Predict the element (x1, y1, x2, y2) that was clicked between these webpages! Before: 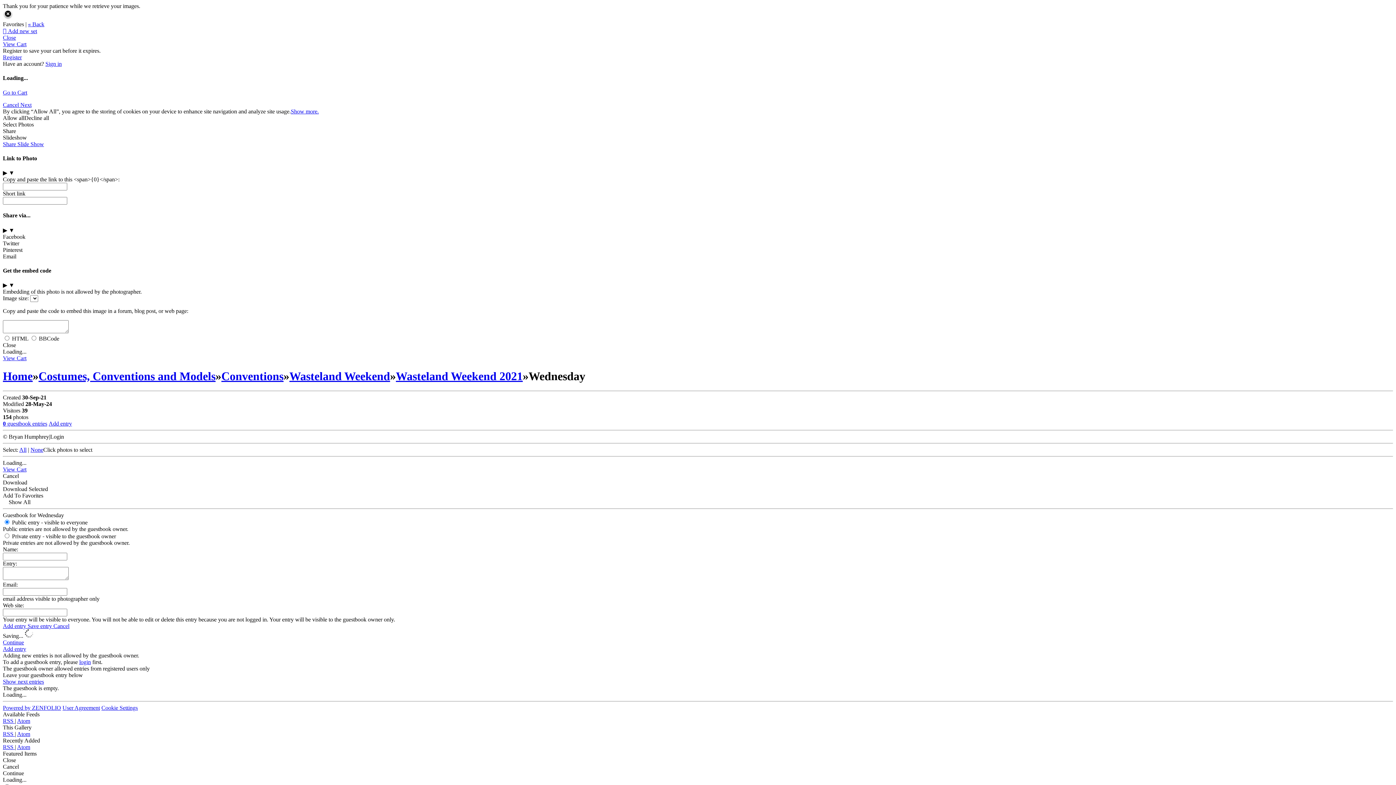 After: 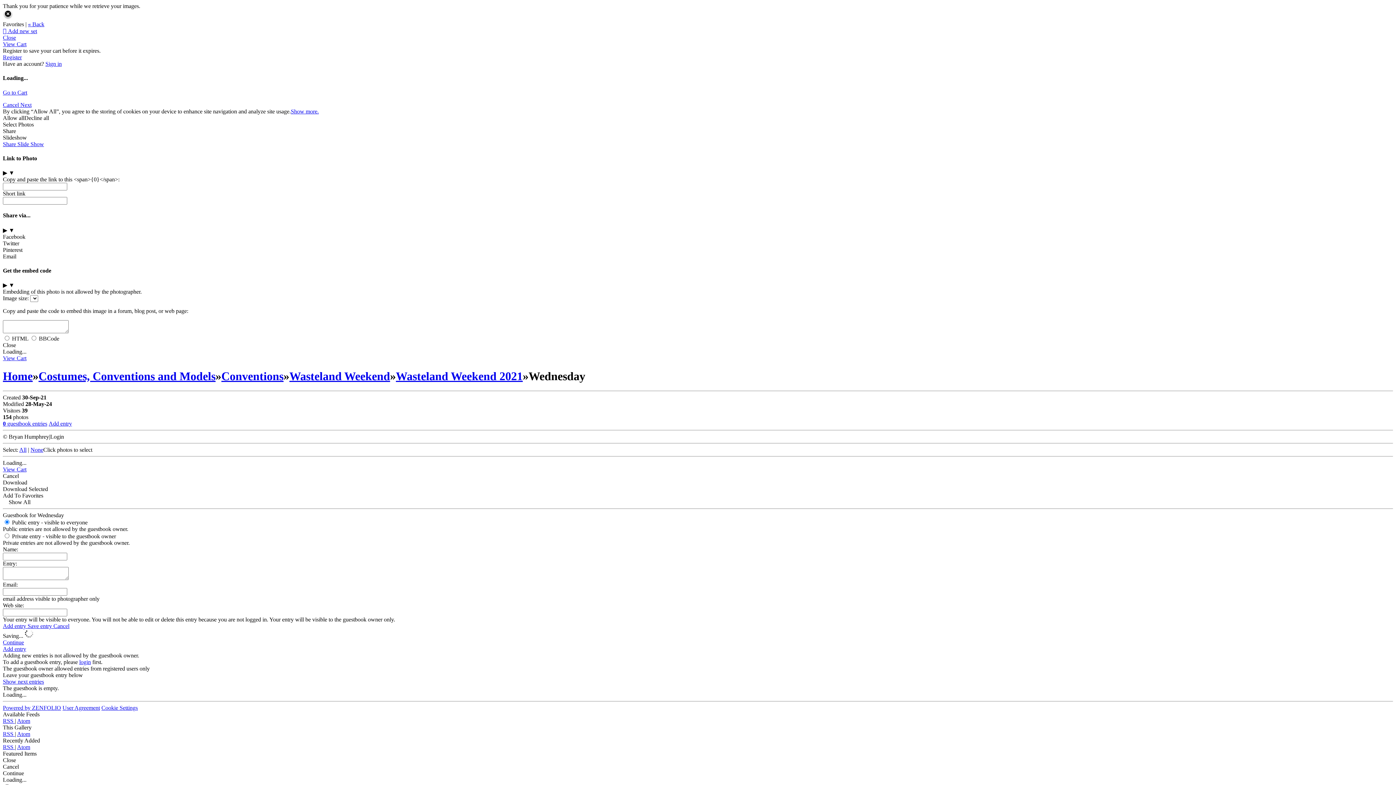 Action: bbox: (2, 246, 22, 252) label: Pinterest